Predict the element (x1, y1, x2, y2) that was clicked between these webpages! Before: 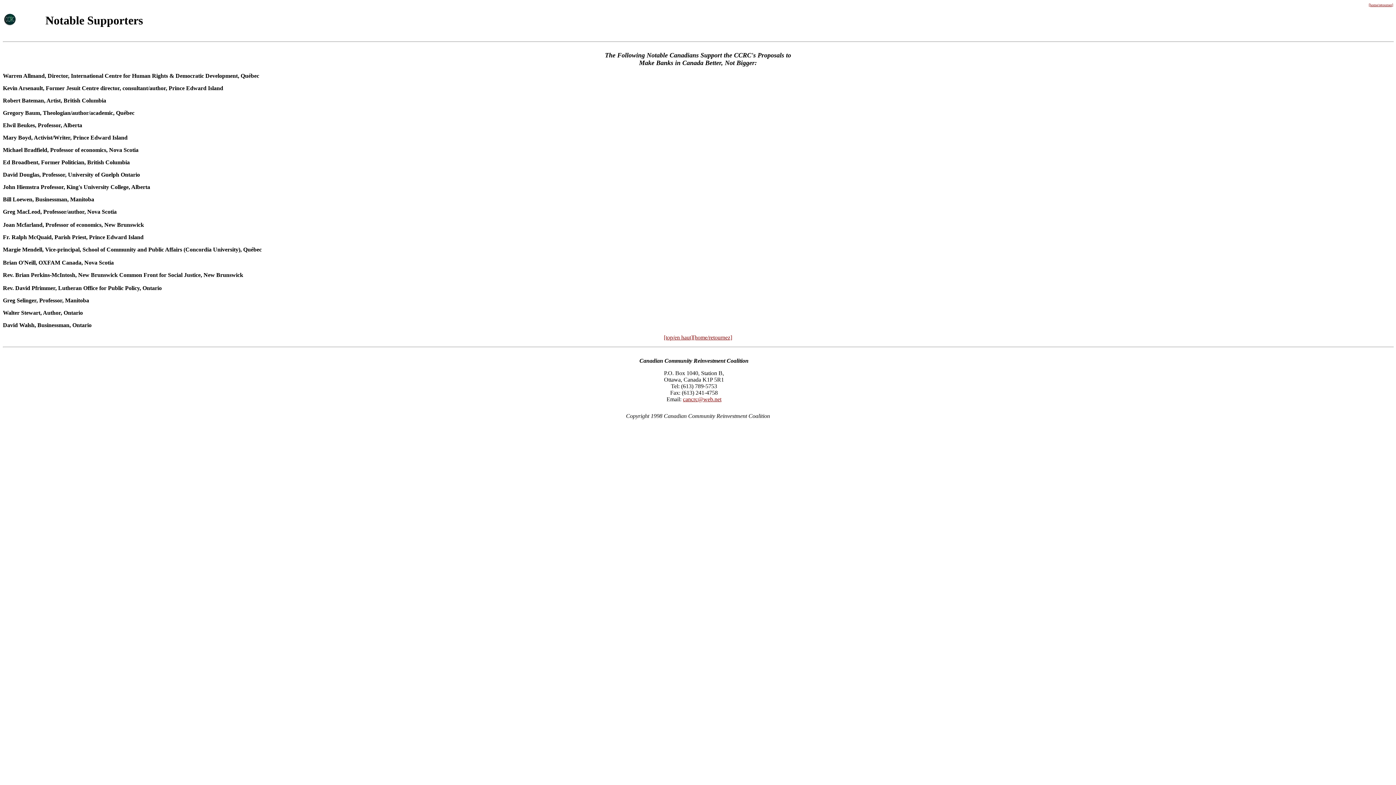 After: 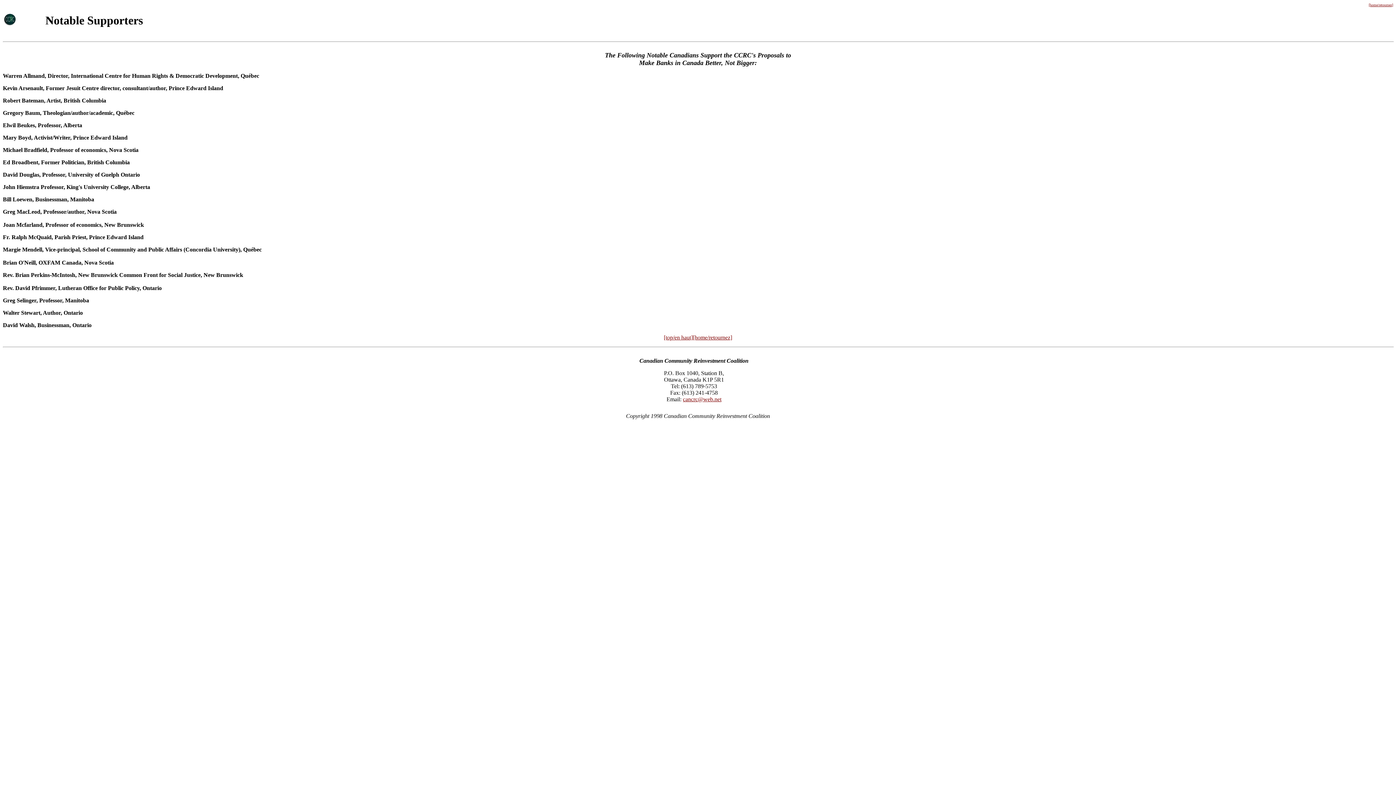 Action: bbox: (683, 396, 721, 402) label: cancrc@web.net